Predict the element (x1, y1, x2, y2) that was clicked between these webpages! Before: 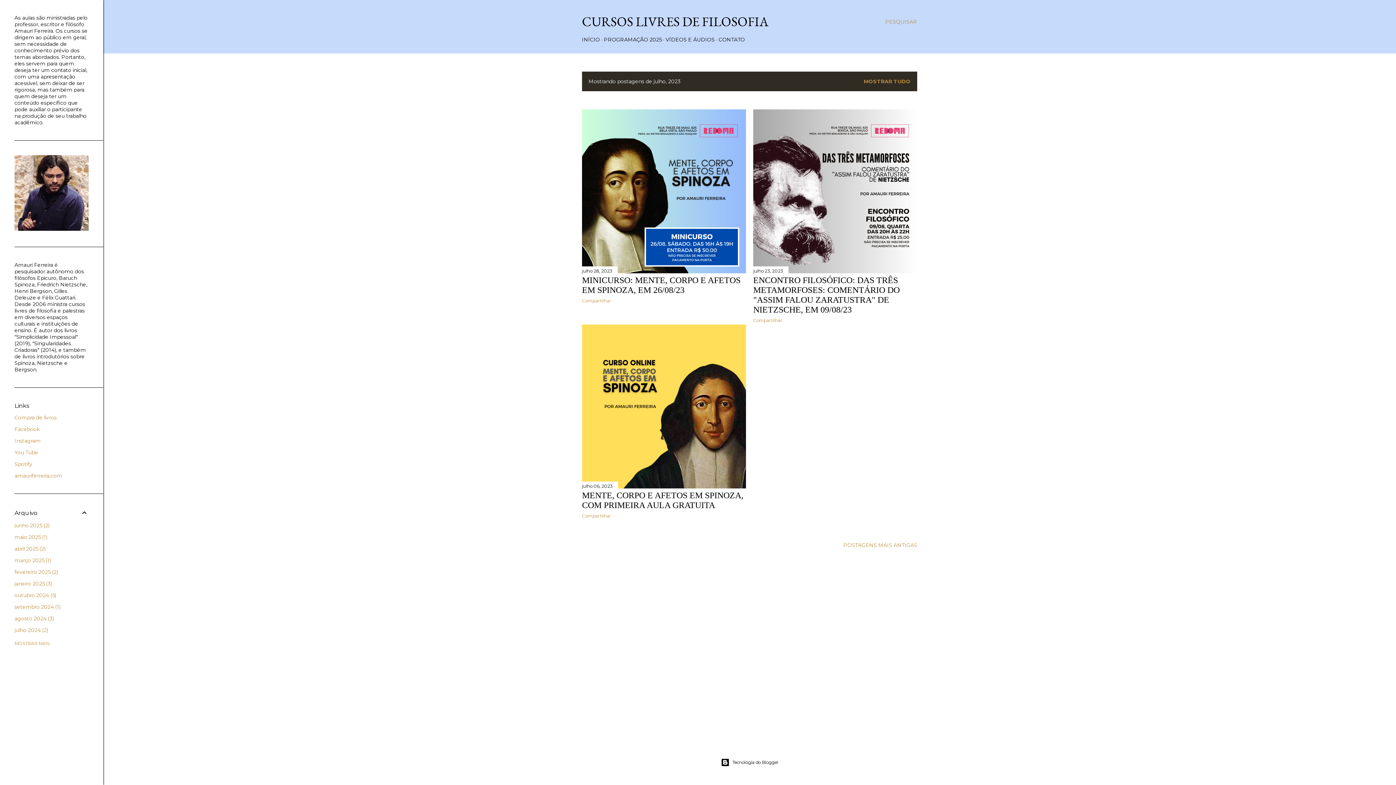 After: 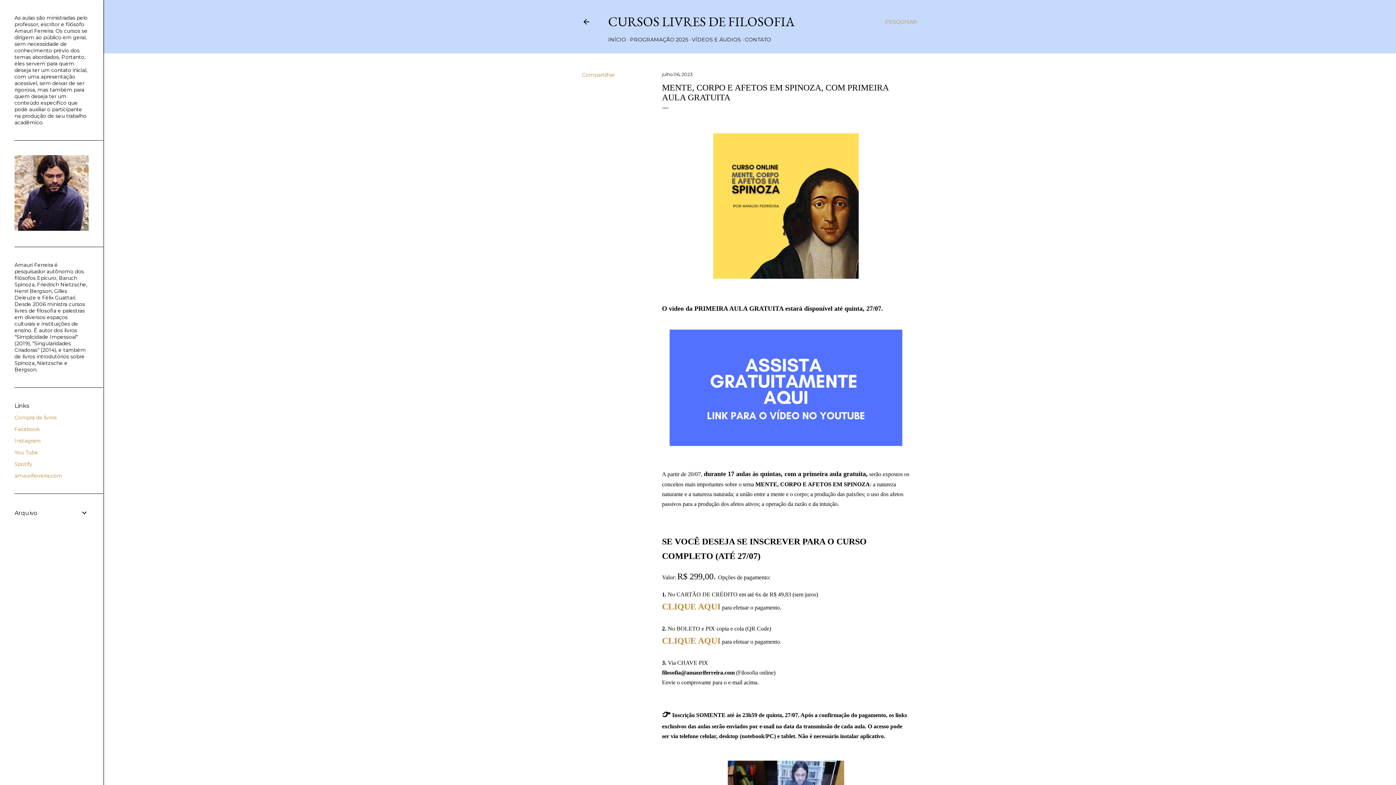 Action: bbox: (582, 483, 612, 489) label: julho 06, 2023